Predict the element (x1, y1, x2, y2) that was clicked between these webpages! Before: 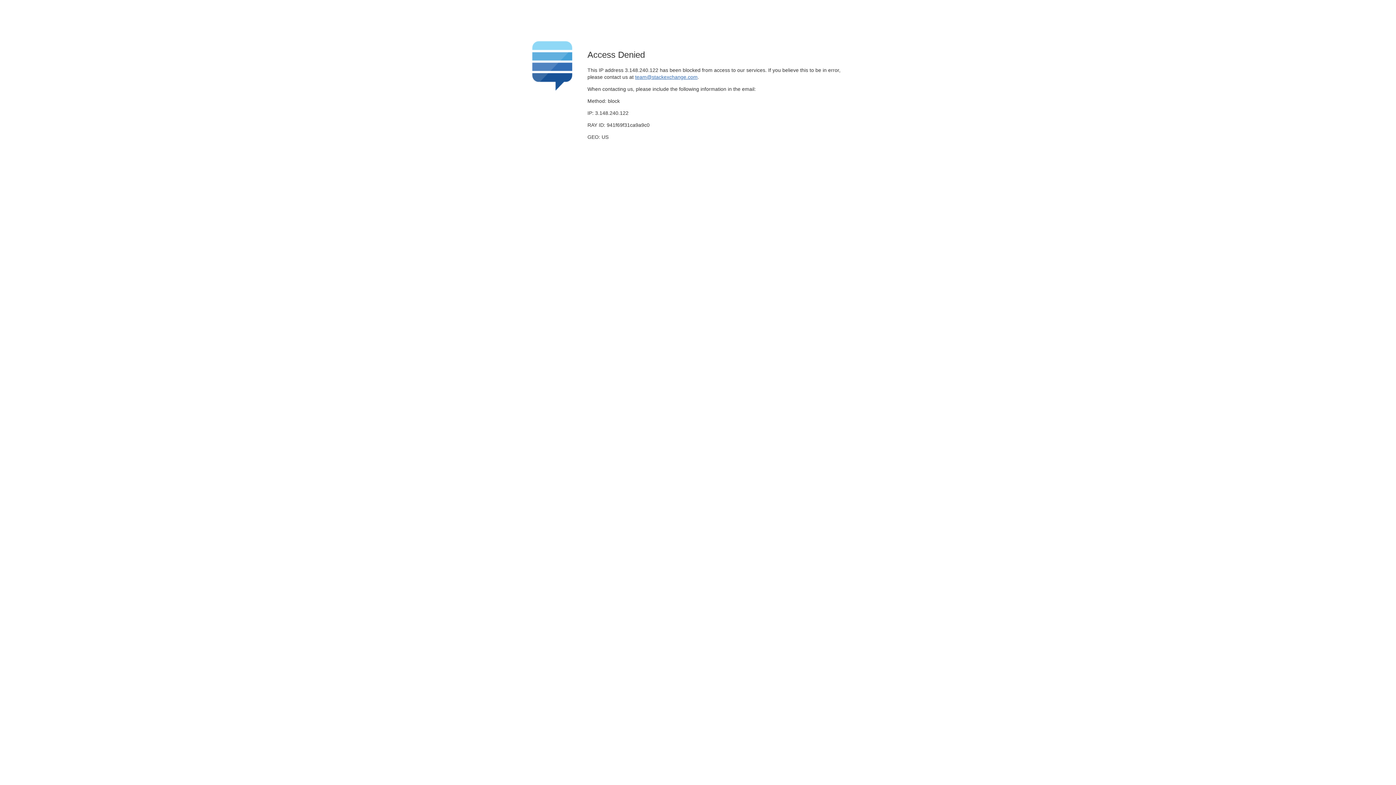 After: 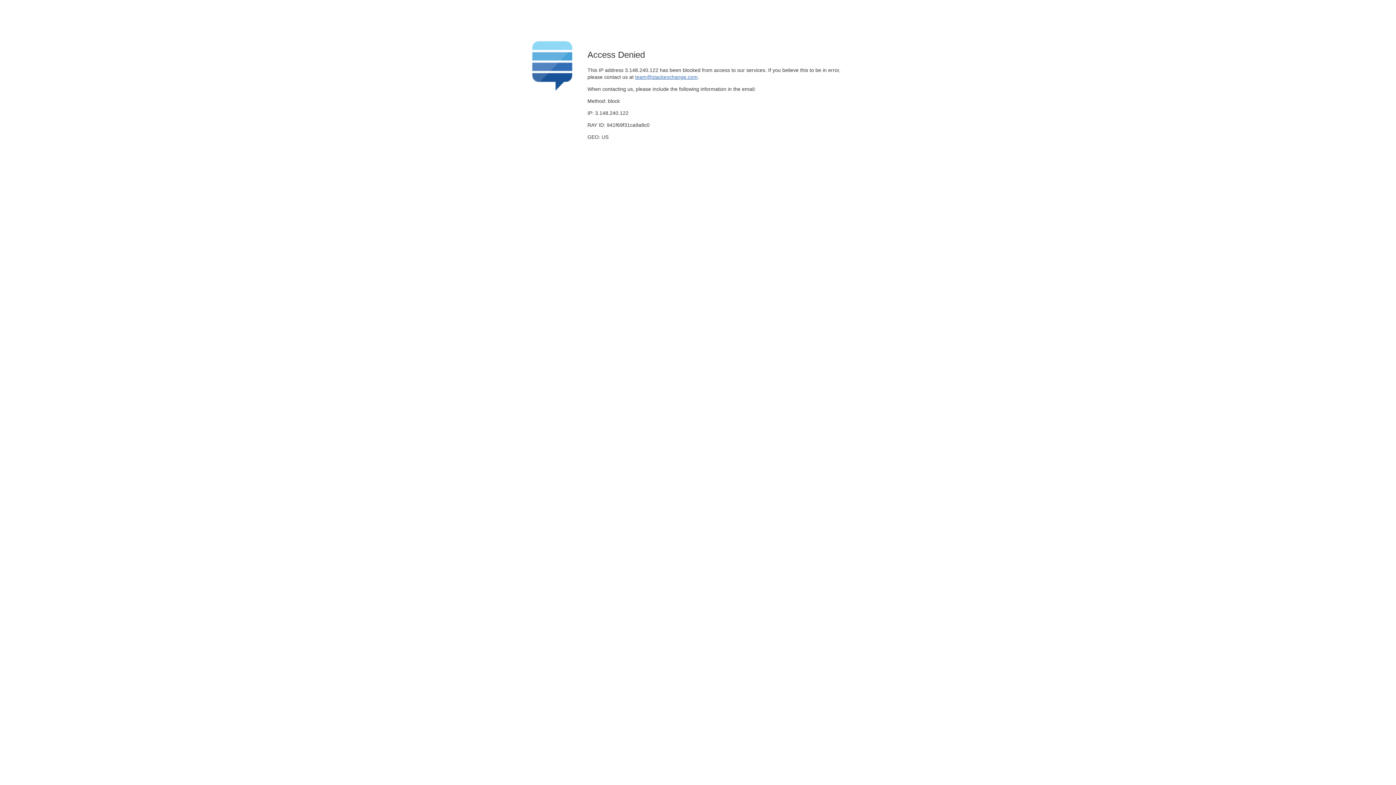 Action: label: team@stackexchange.com bbox: (635, 74, 697, 79)